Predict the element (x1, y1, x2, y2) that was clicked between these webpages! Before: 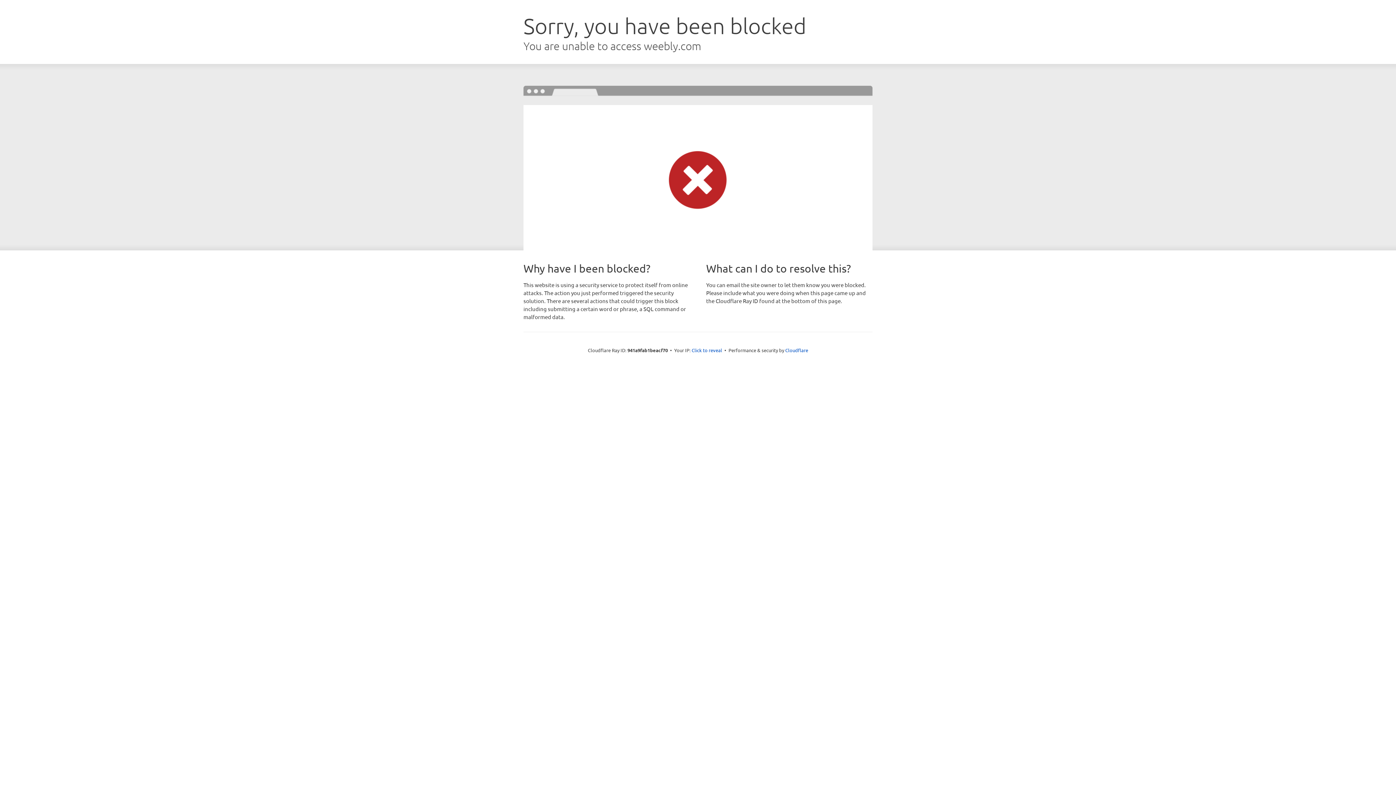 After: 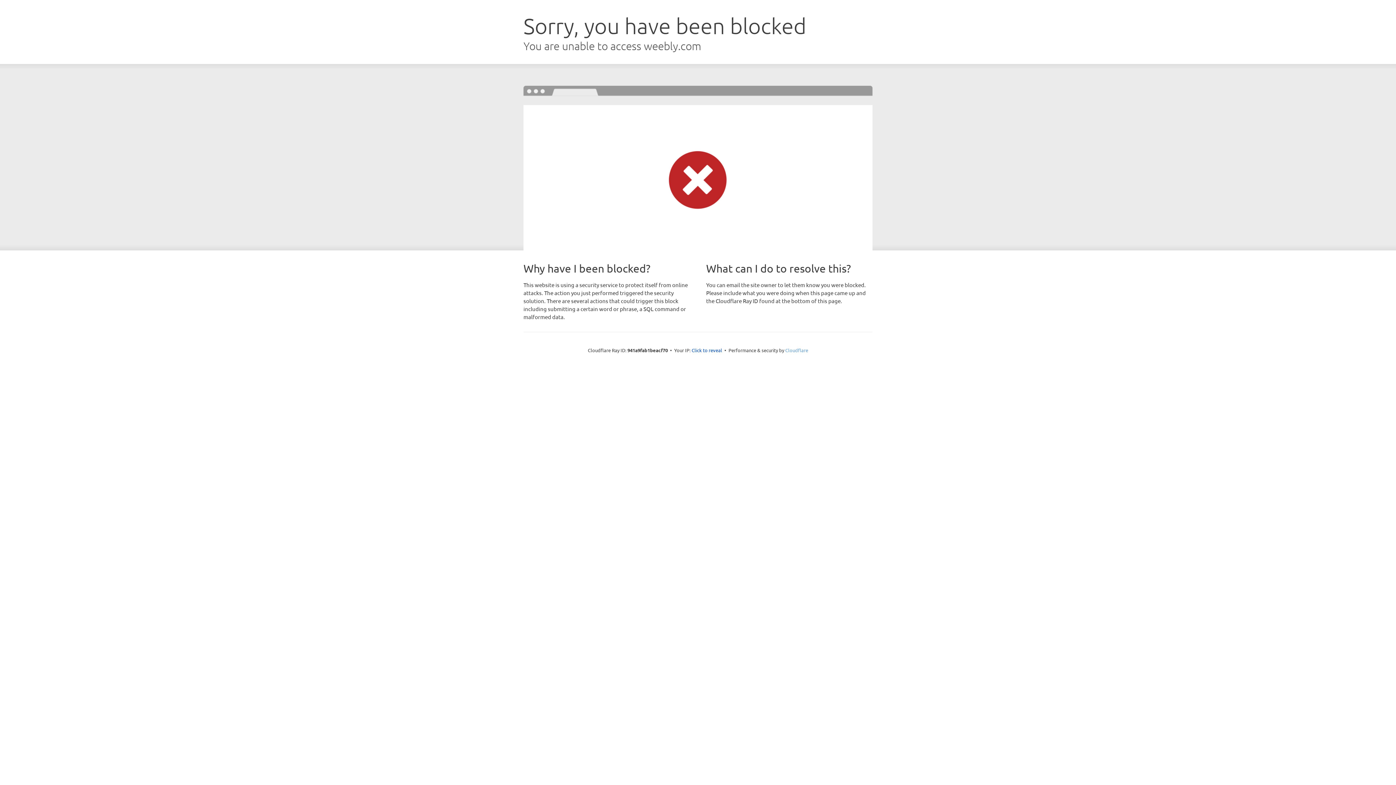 Action: bbox: (785, 347, 808, 353) label: Cloudflare